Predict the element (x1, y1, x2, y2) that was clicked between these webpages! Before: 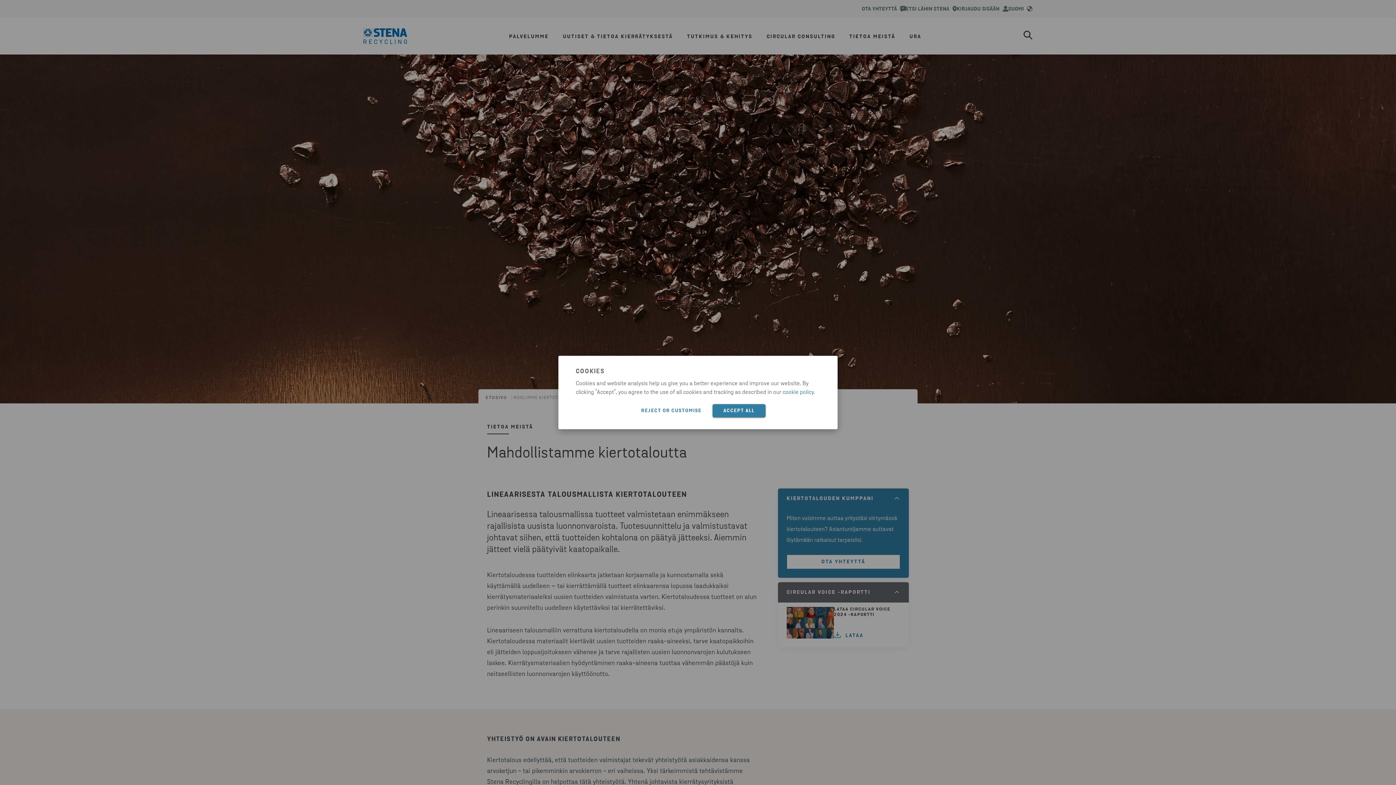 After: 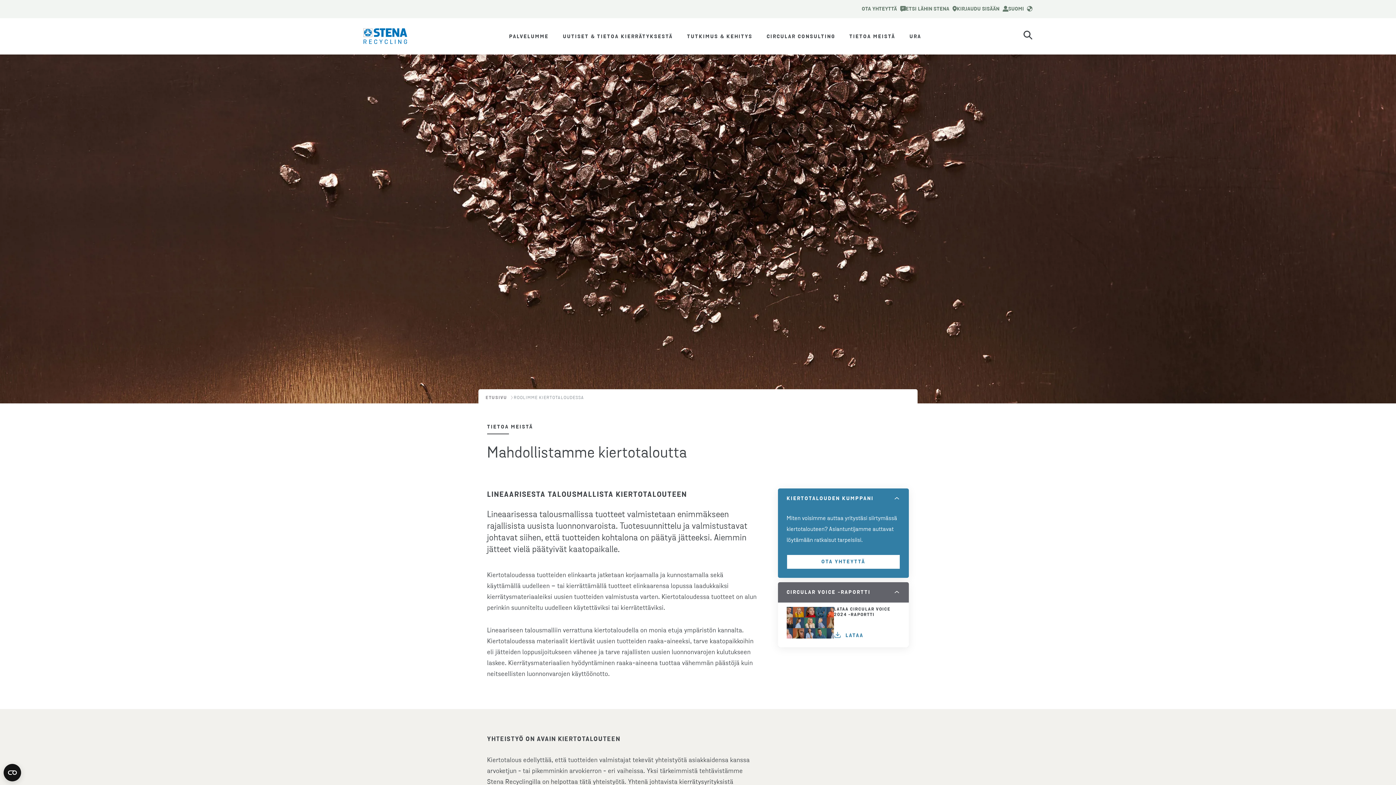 Action: label: ACCEPT ALL bbox: (712, 404, 765, 417)